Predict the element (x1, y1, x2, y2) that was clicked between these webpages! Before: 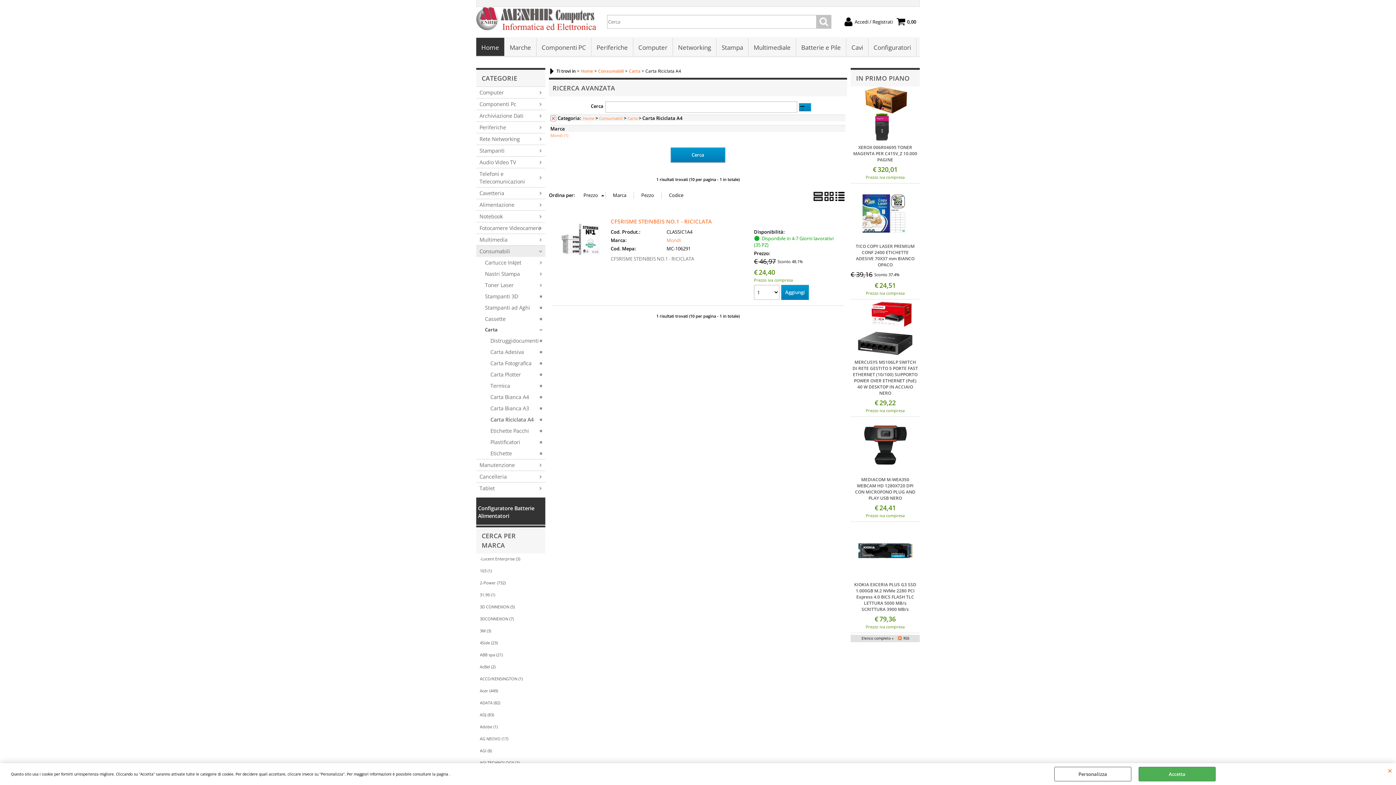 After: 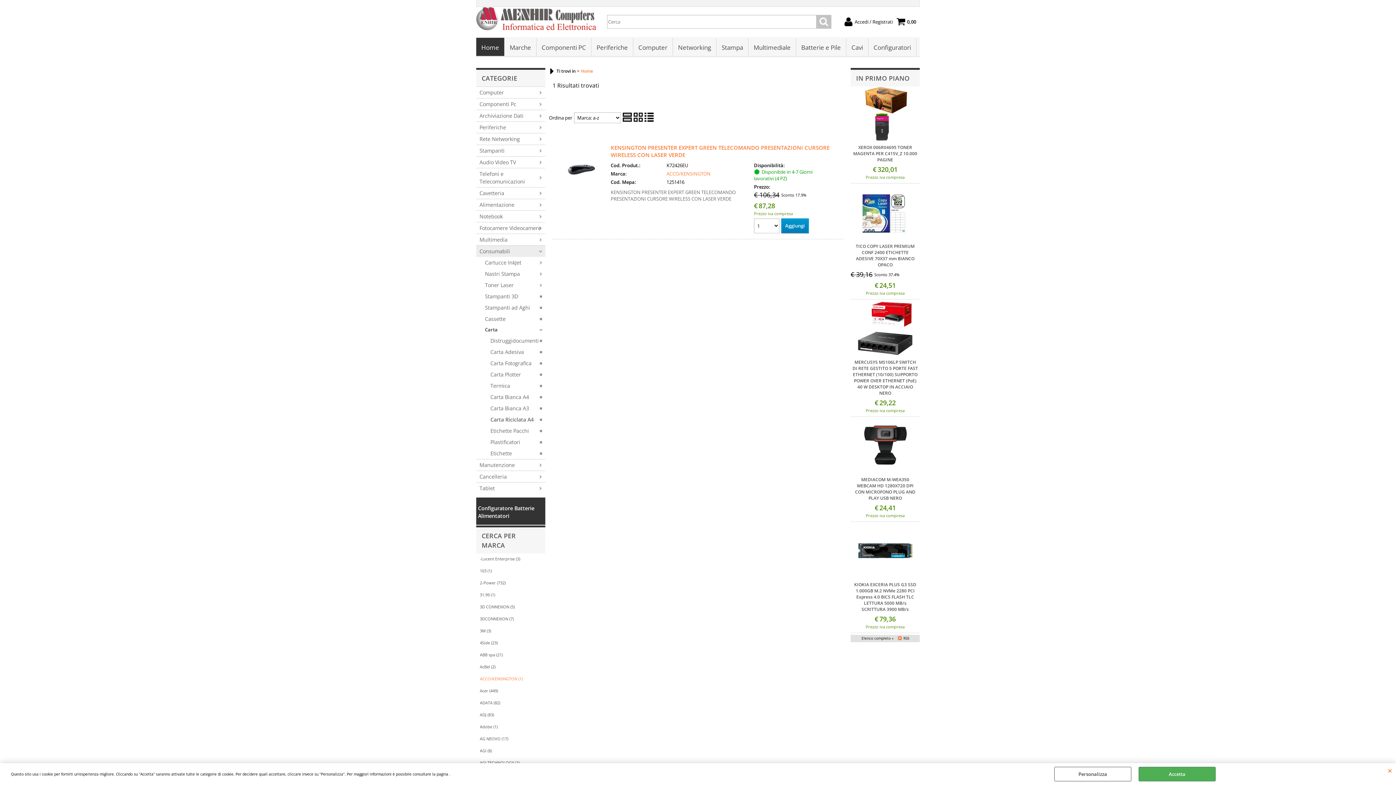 Action: bbox: (480, 676, 522, 681) label: ACCO/KENSINGTON (1)